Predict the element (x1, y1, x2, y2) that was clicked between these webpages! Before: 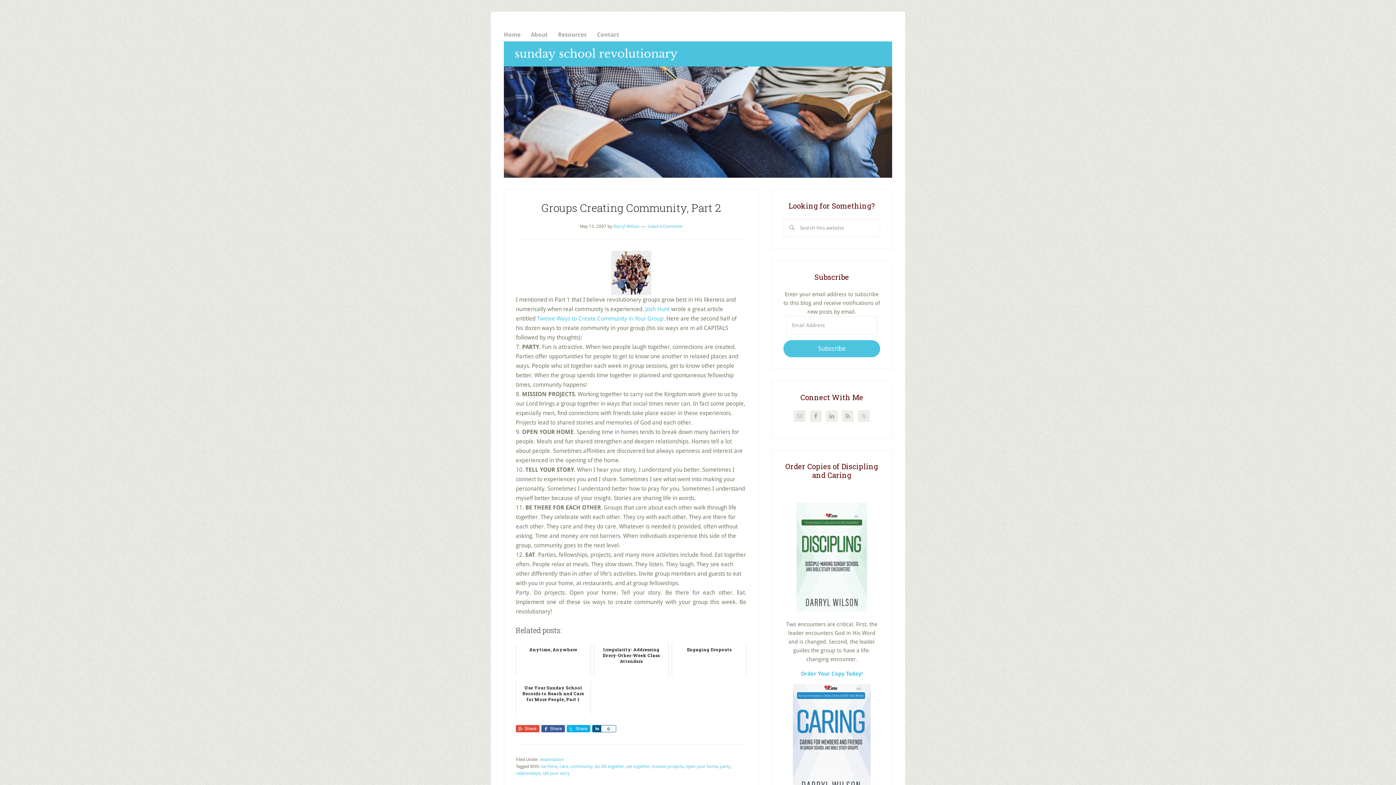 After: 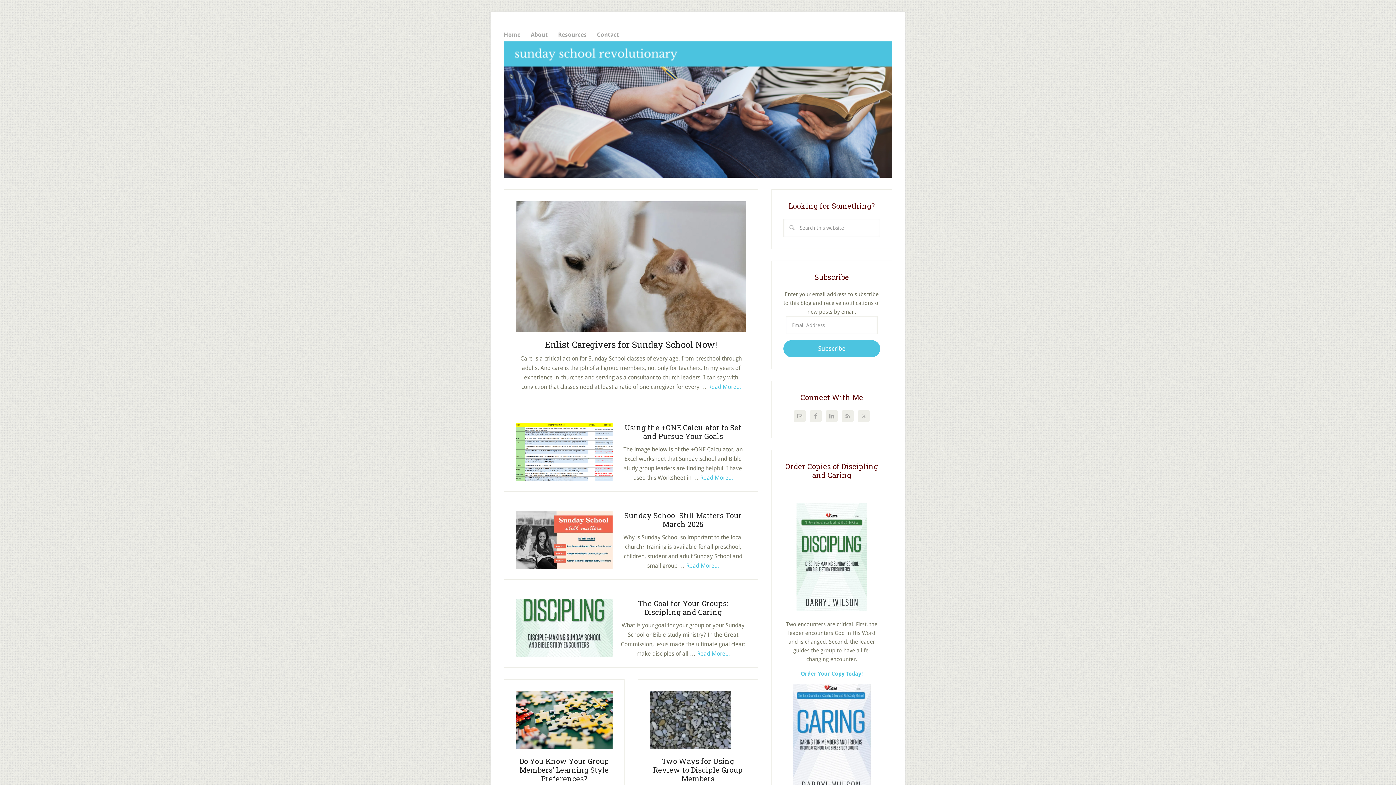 Action: bbox: (504, 24, 529, 41) label: Home